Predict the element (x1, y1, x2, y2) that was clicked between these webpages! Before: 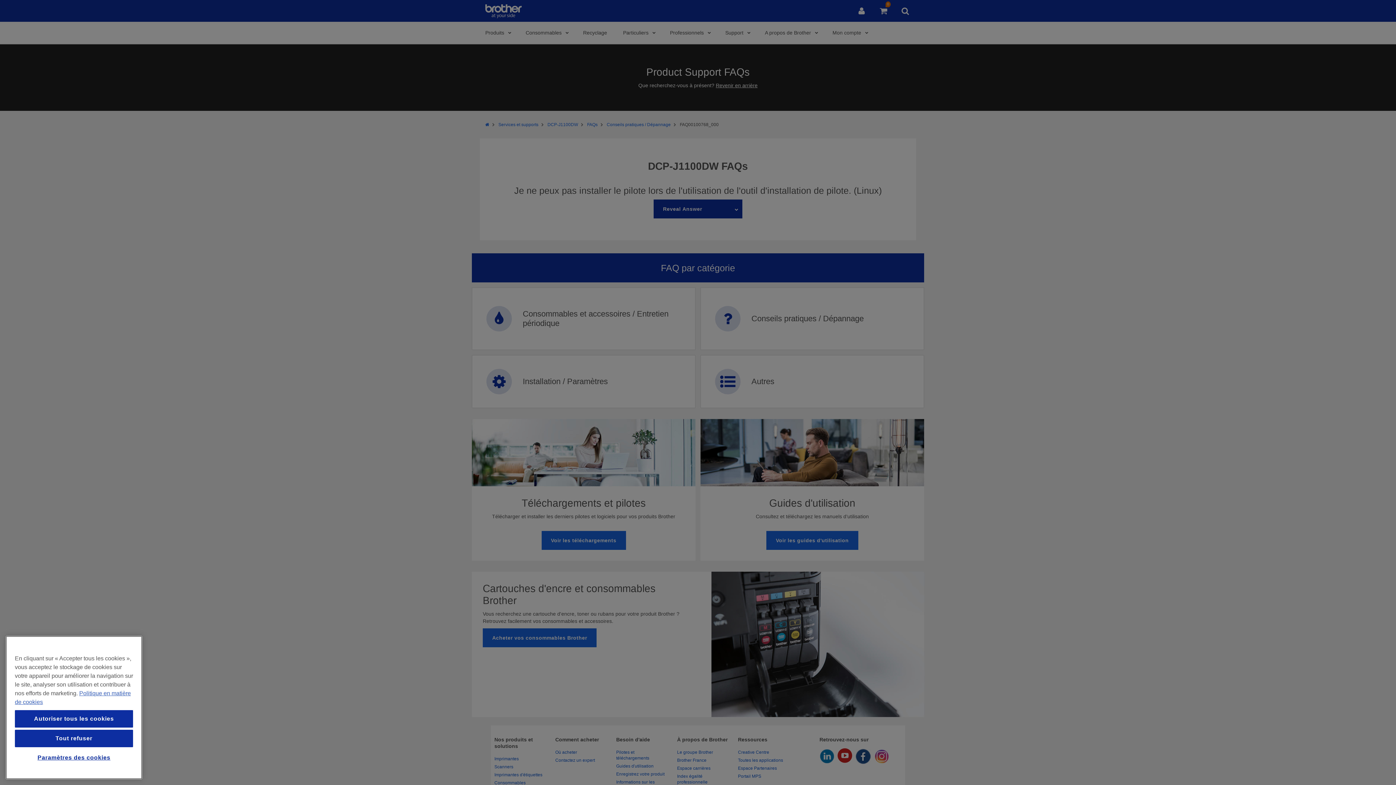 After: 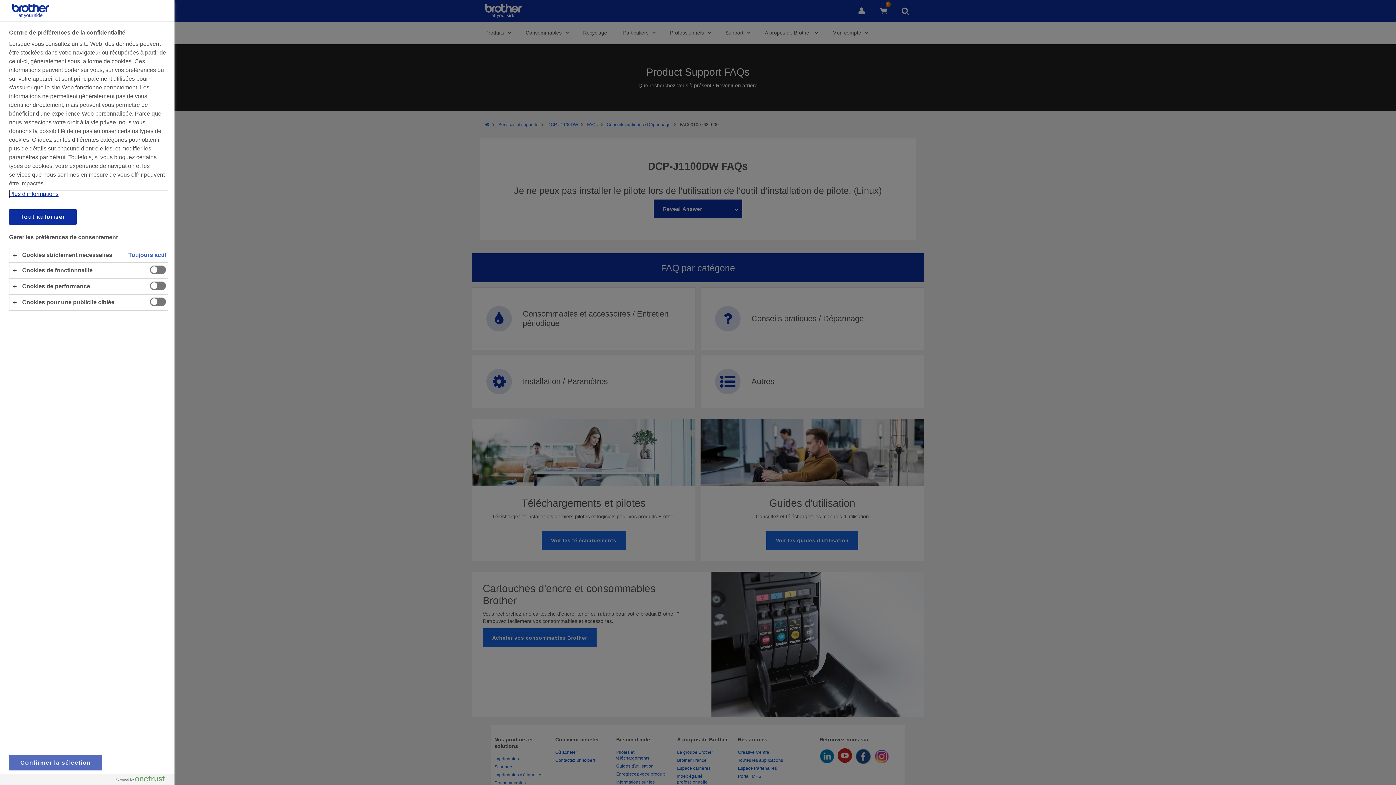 Action: label: Paramètres des cookies bbox: (14, 749, 133, 766)